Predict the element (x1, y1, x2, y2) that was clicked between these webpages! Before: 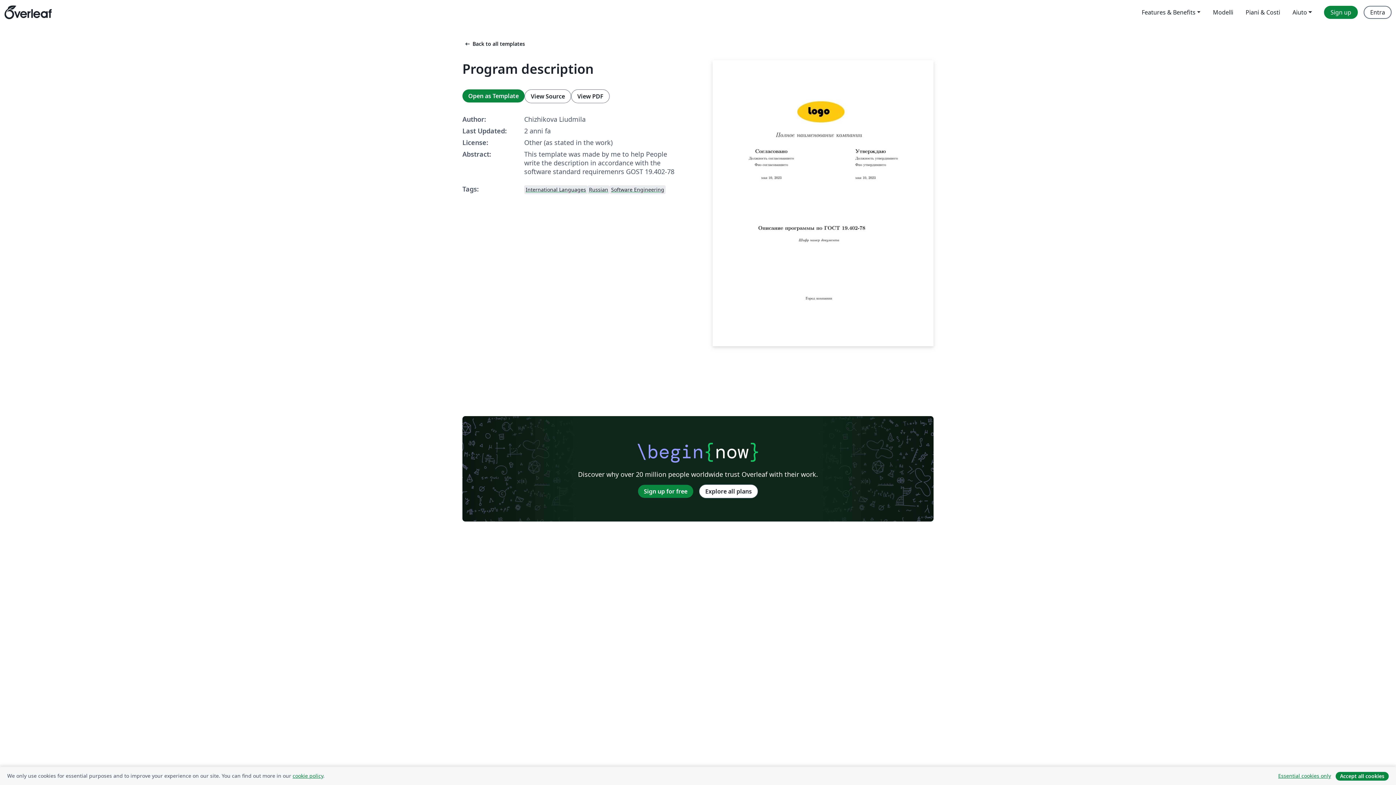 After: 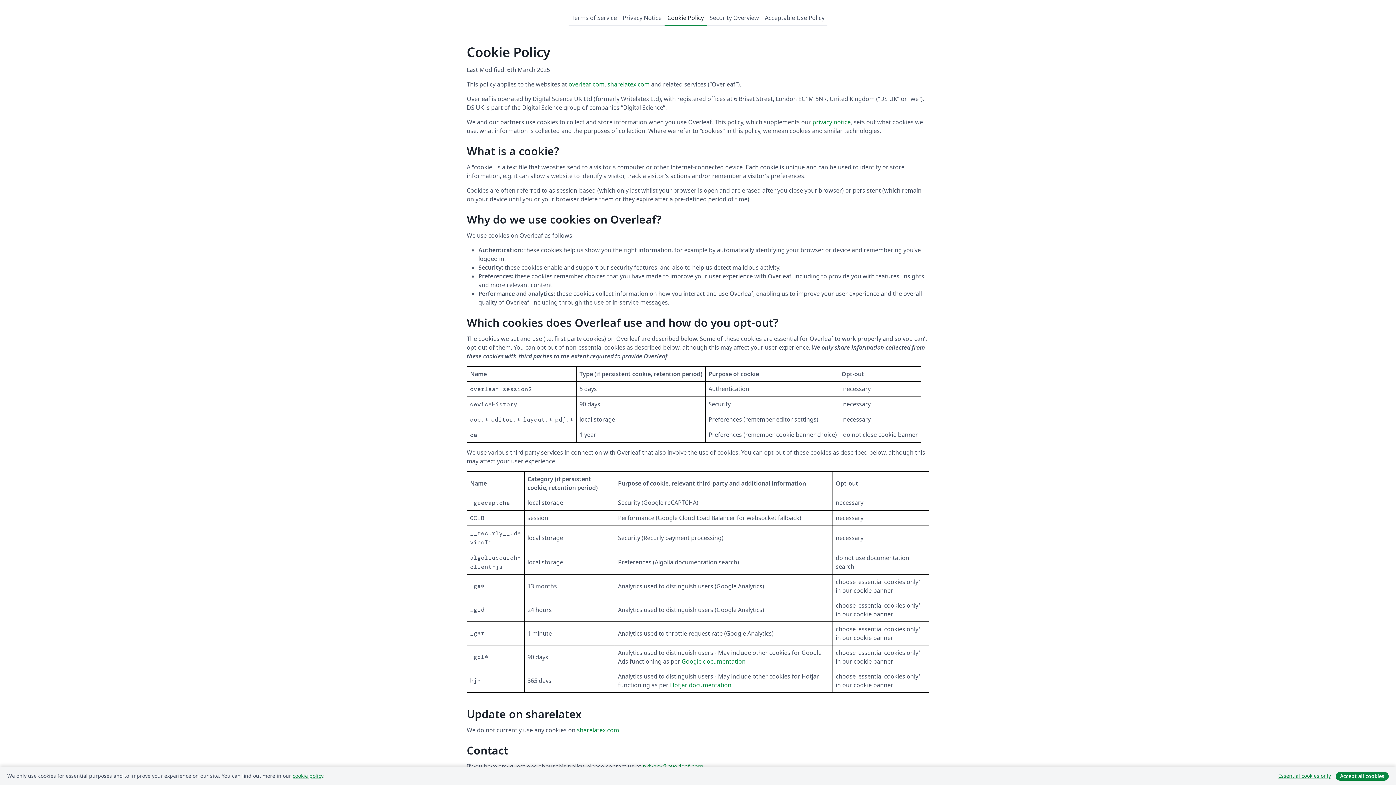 Action: bbox: (292, 772, 323, 779) label: cookie policy